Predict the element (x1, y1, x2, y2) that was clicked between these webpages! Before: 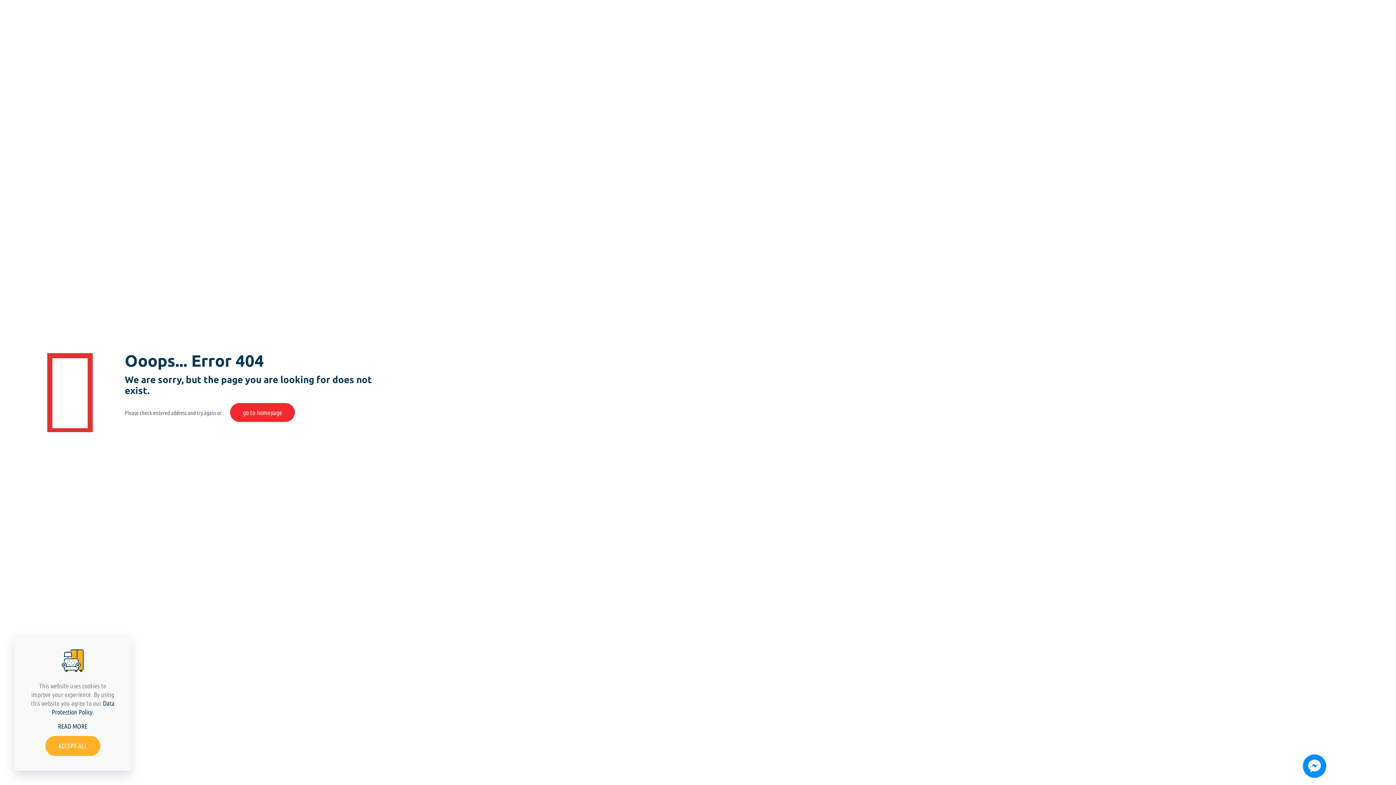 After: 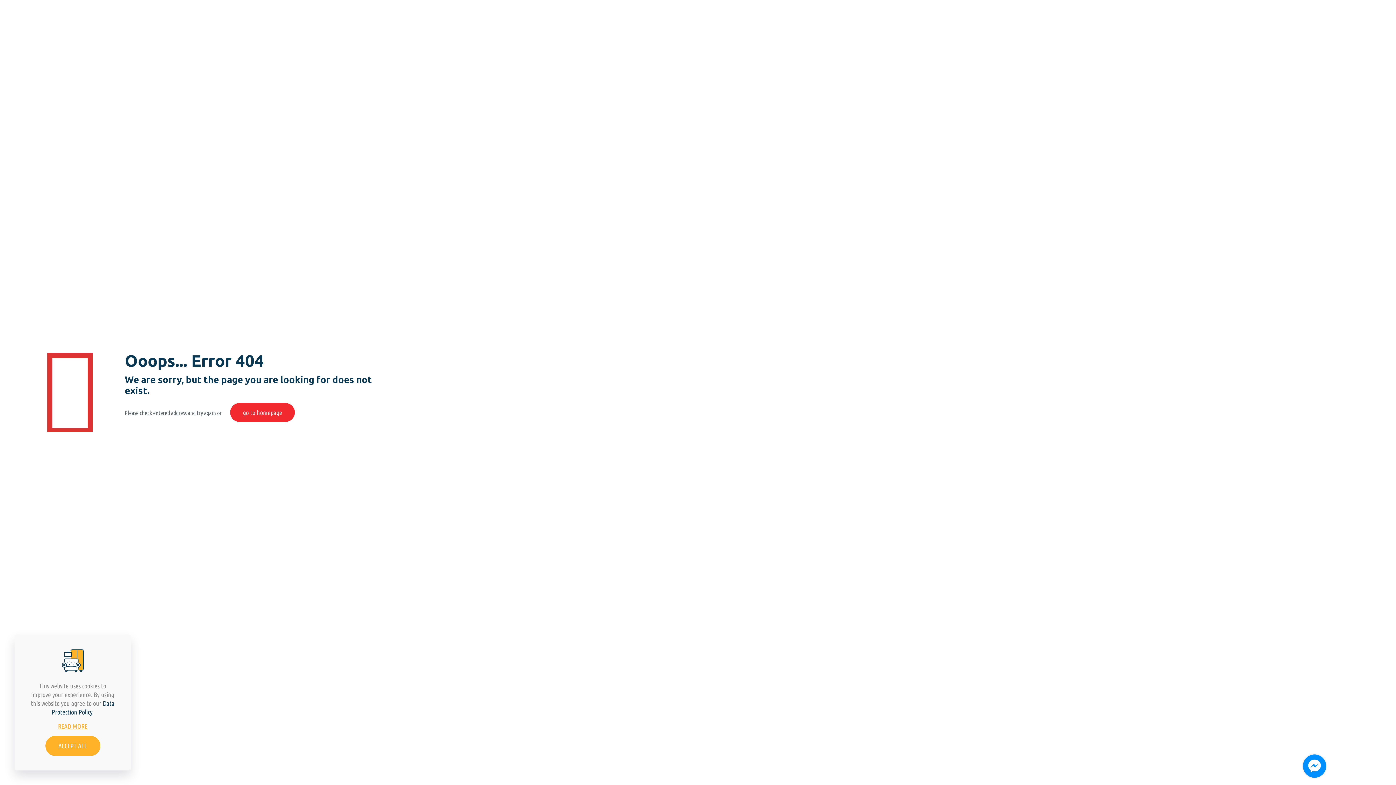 Action: bbox: (58, 722, 87, 730) label: READ MORE